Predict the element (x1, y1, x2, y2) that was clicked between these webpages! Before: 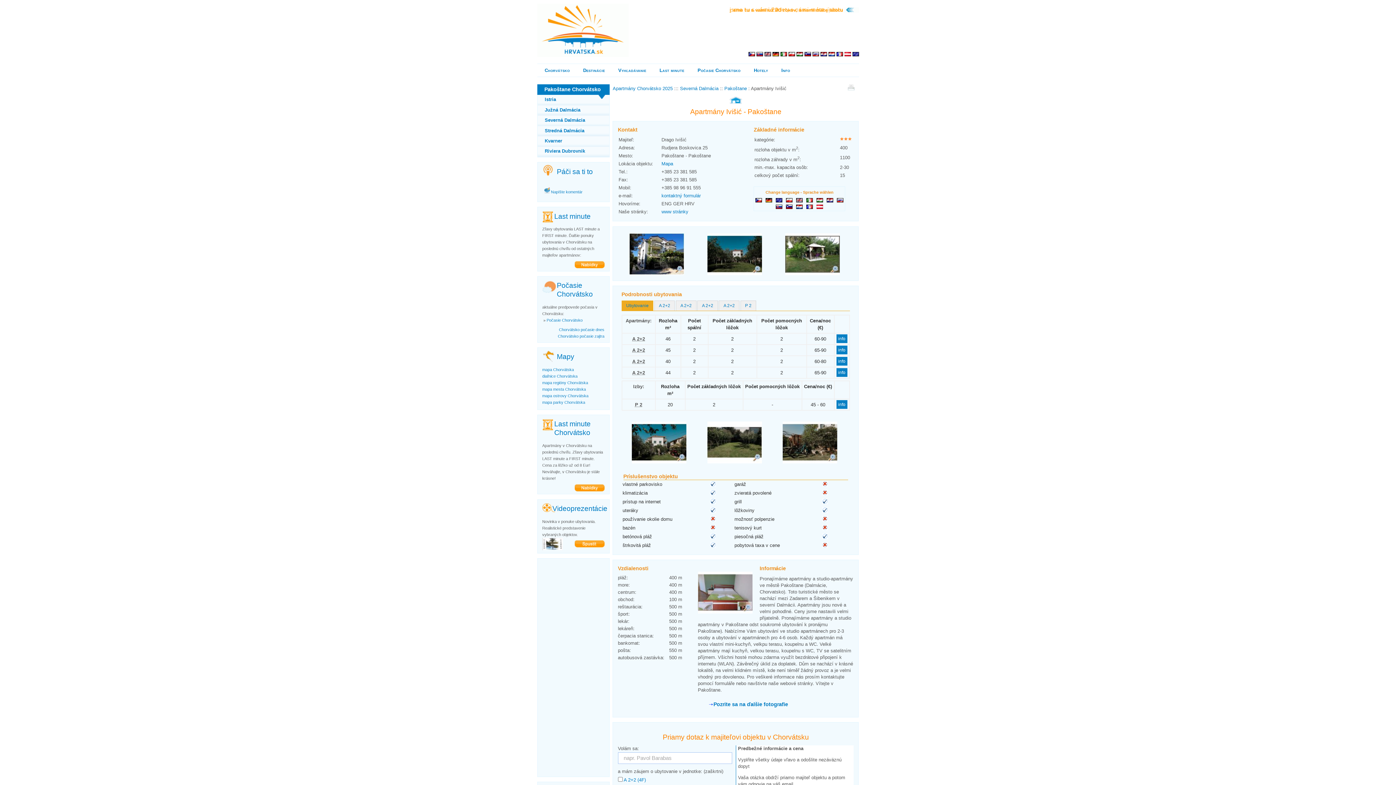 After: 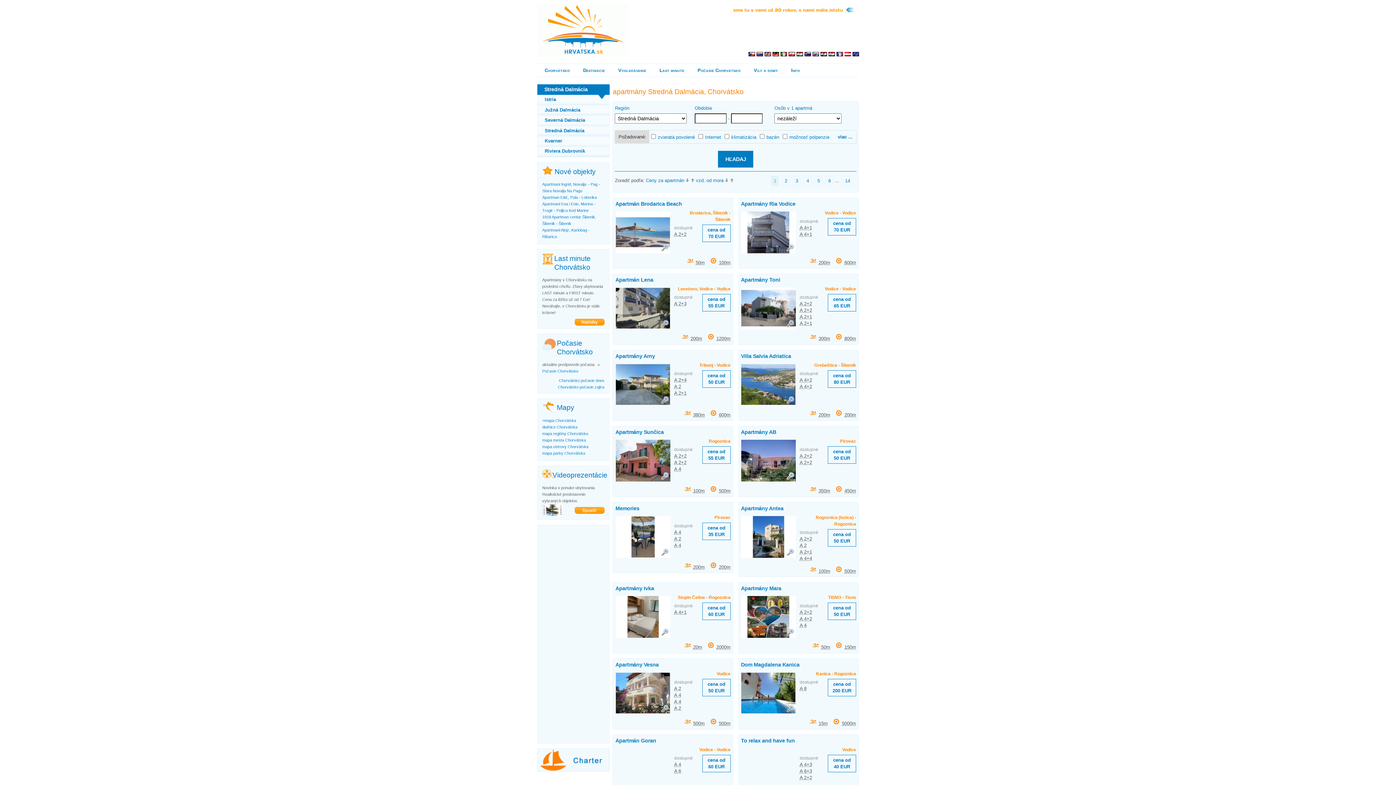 Action: bbox: (537, 126, 609, 136) label: Stredná Dalmácia